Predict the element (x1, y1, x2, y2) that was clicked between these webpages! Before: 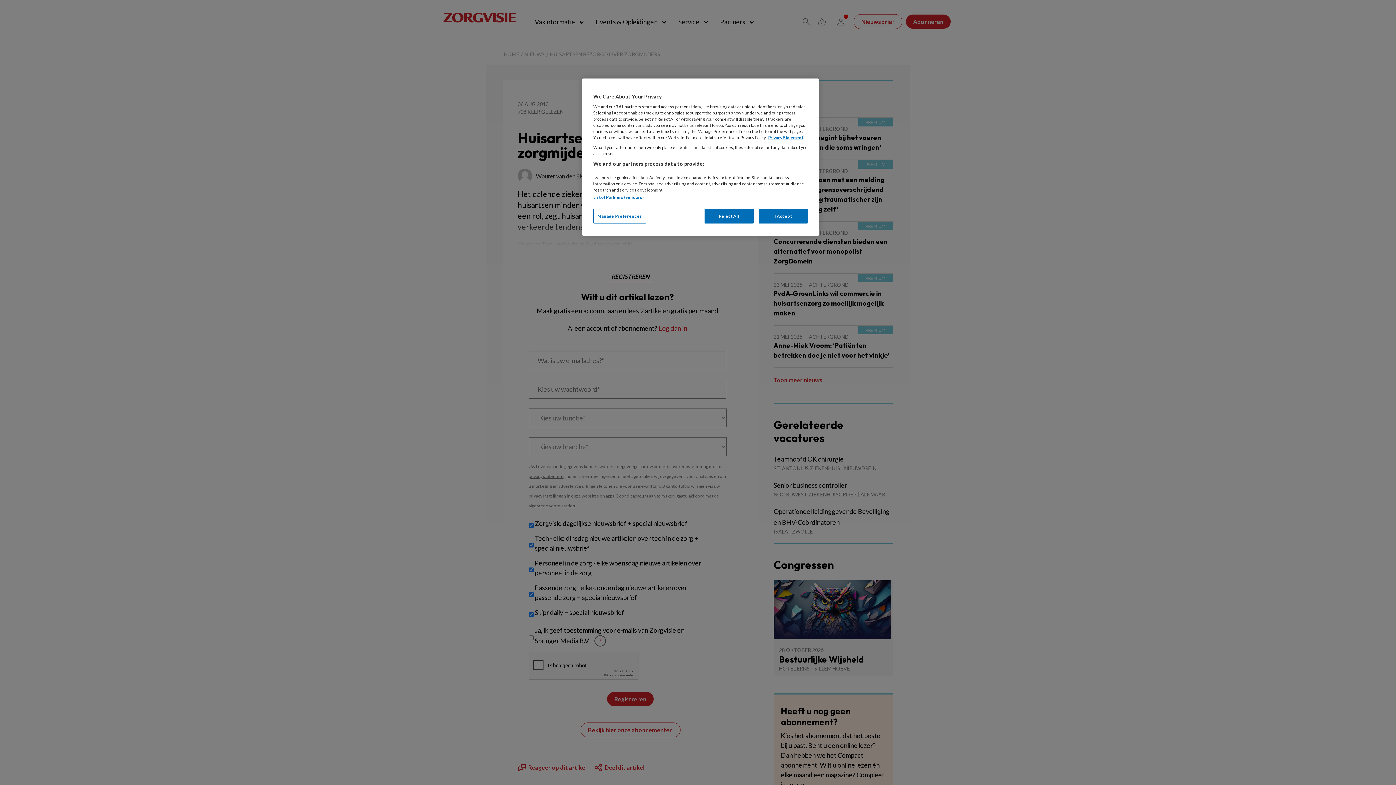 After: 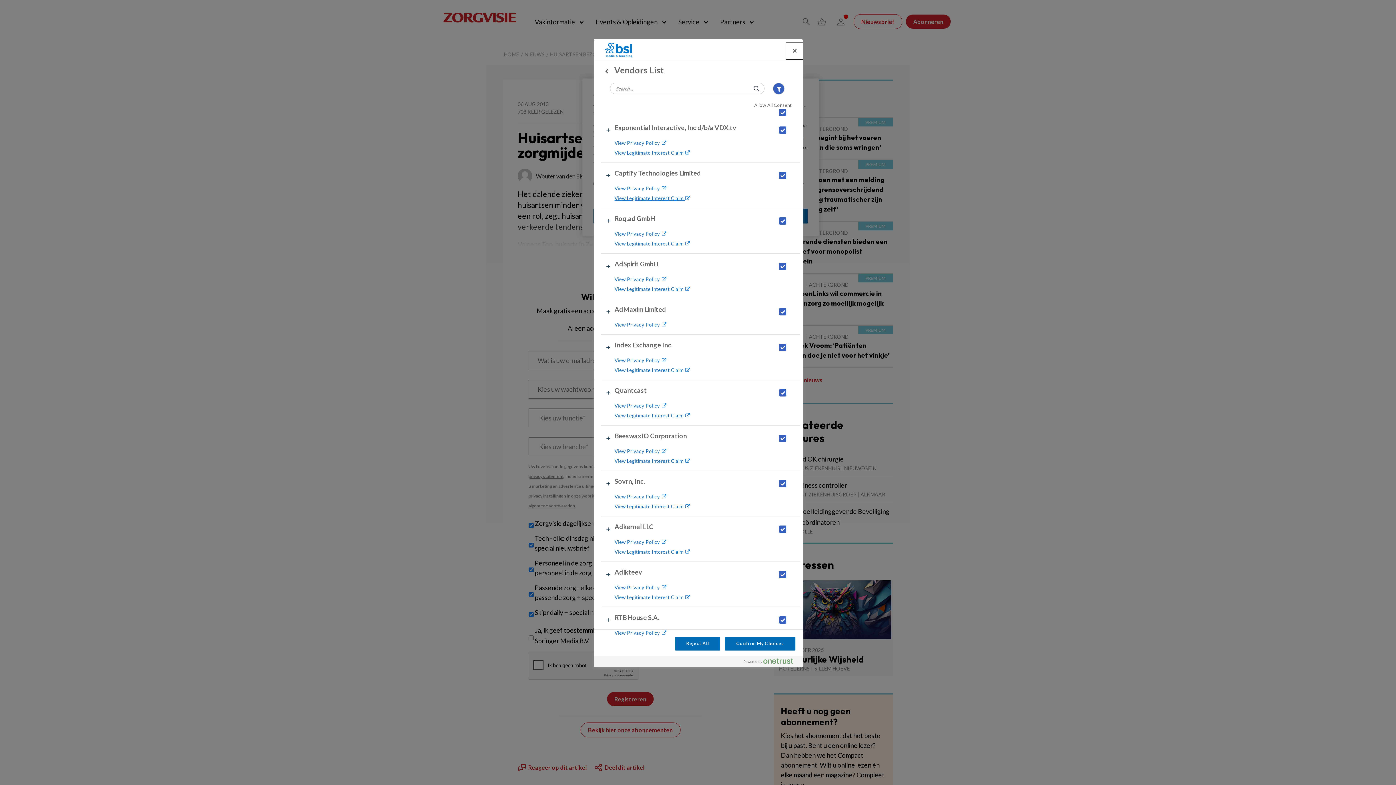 Action: bbox: (593, 194, 643, 199) label: List of Partners (vendors)